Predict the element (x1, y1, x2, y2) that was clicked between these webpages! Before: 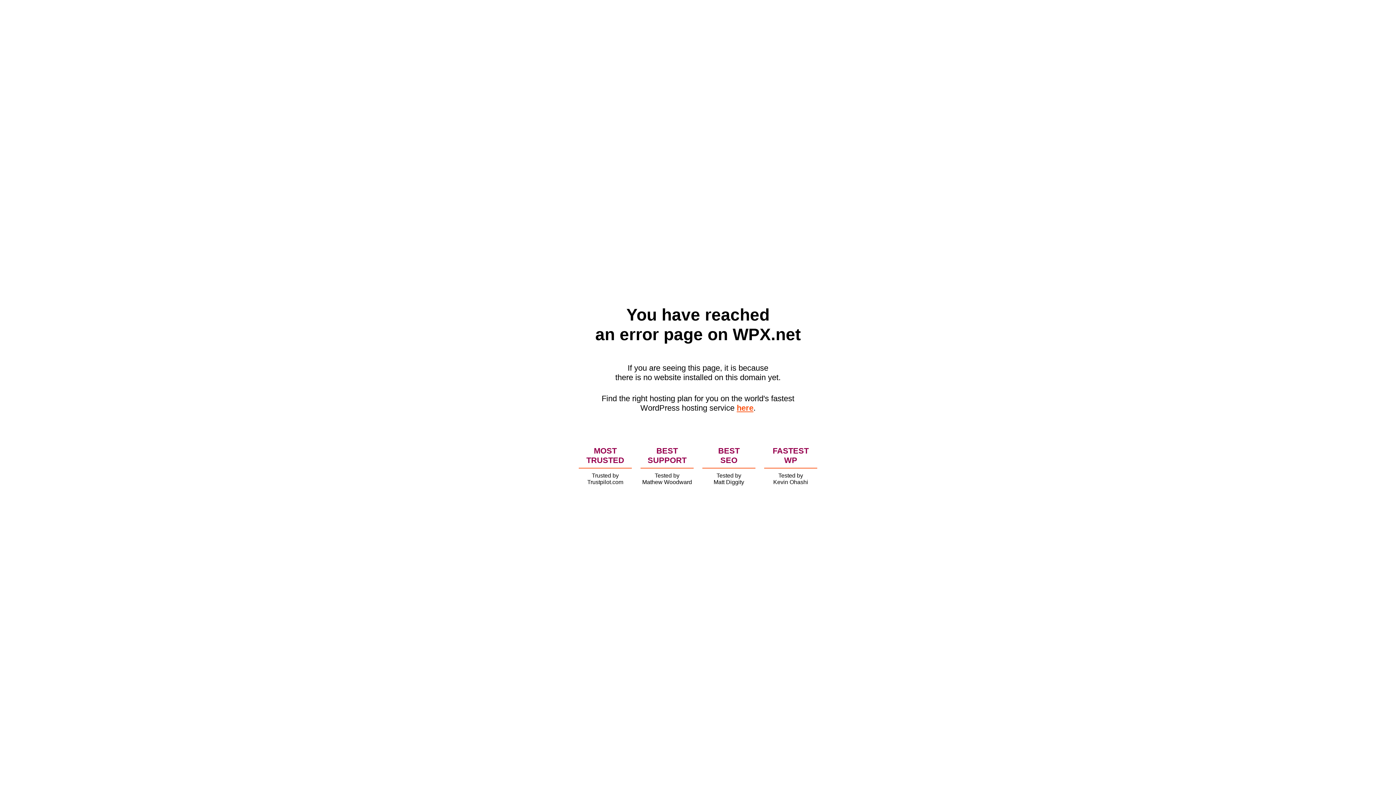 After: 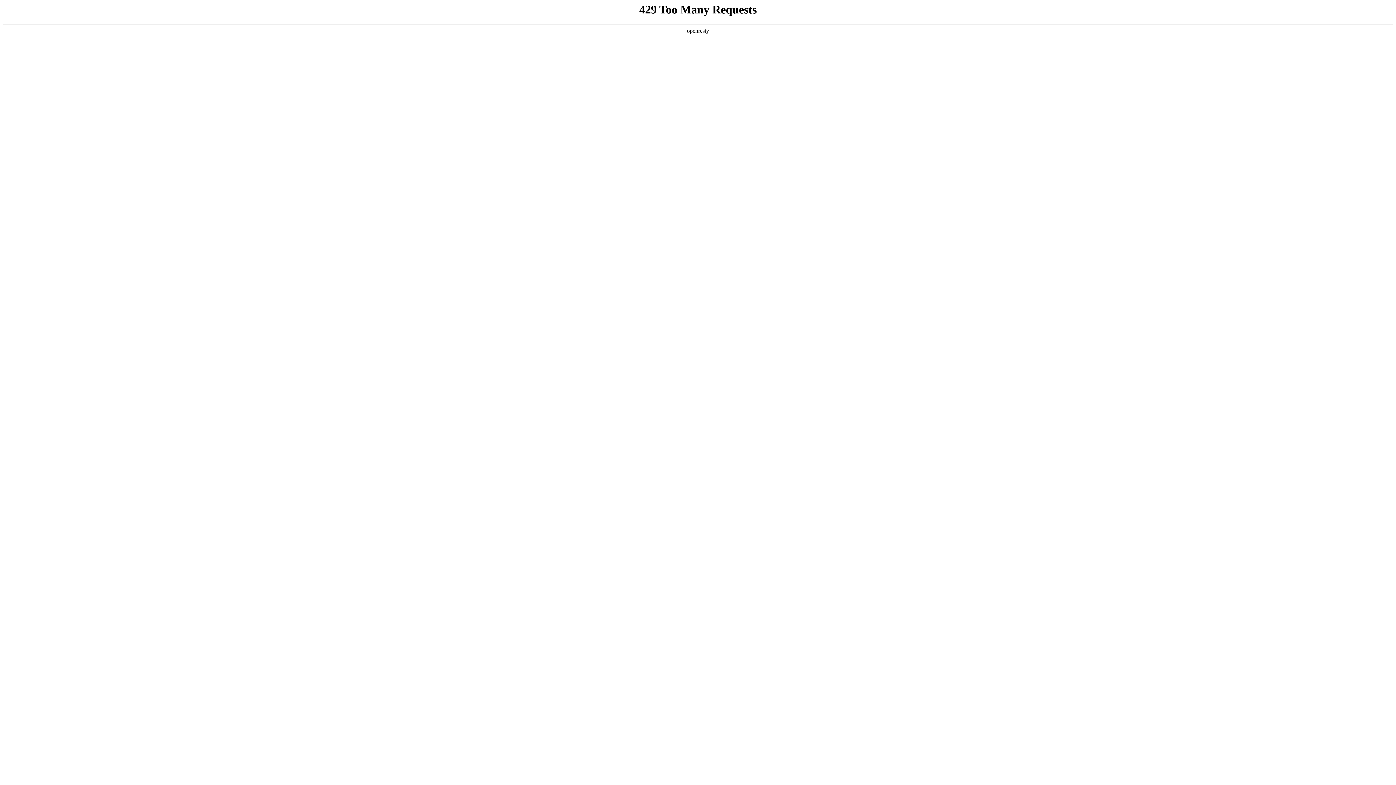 Action: bbox: (736, 403, 753, 412) label: here